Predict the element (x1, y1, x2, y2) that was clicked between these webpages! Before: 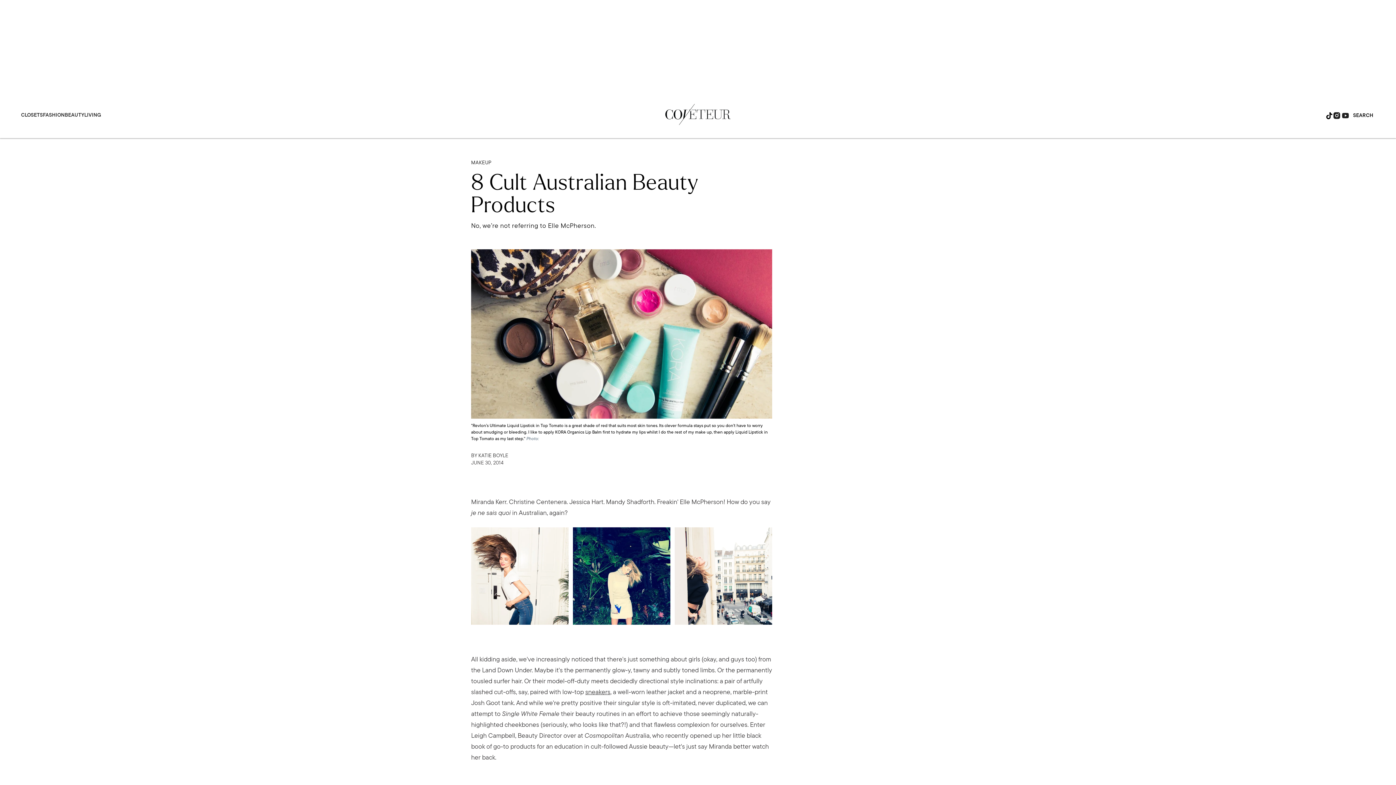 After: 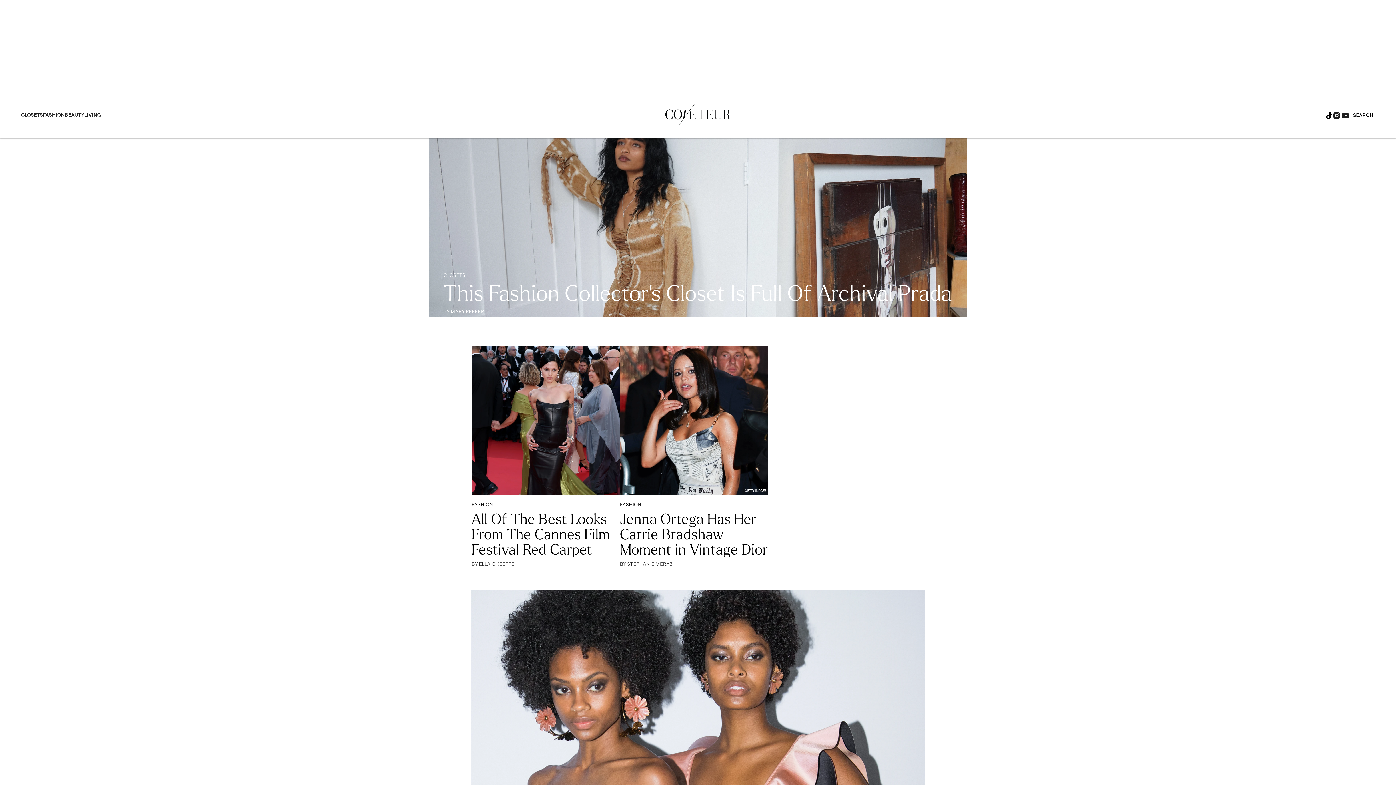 Action: bbox: (660, 98, 736, 130)